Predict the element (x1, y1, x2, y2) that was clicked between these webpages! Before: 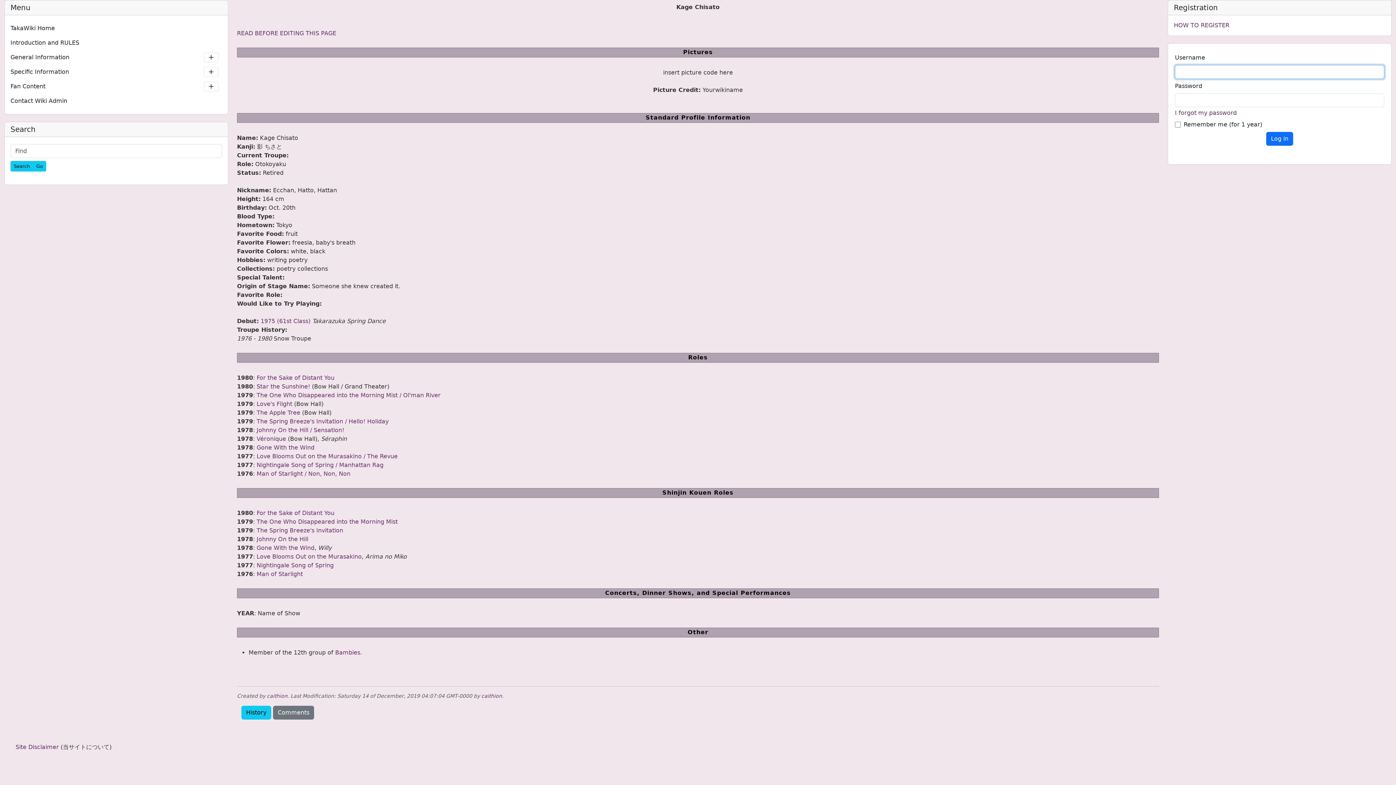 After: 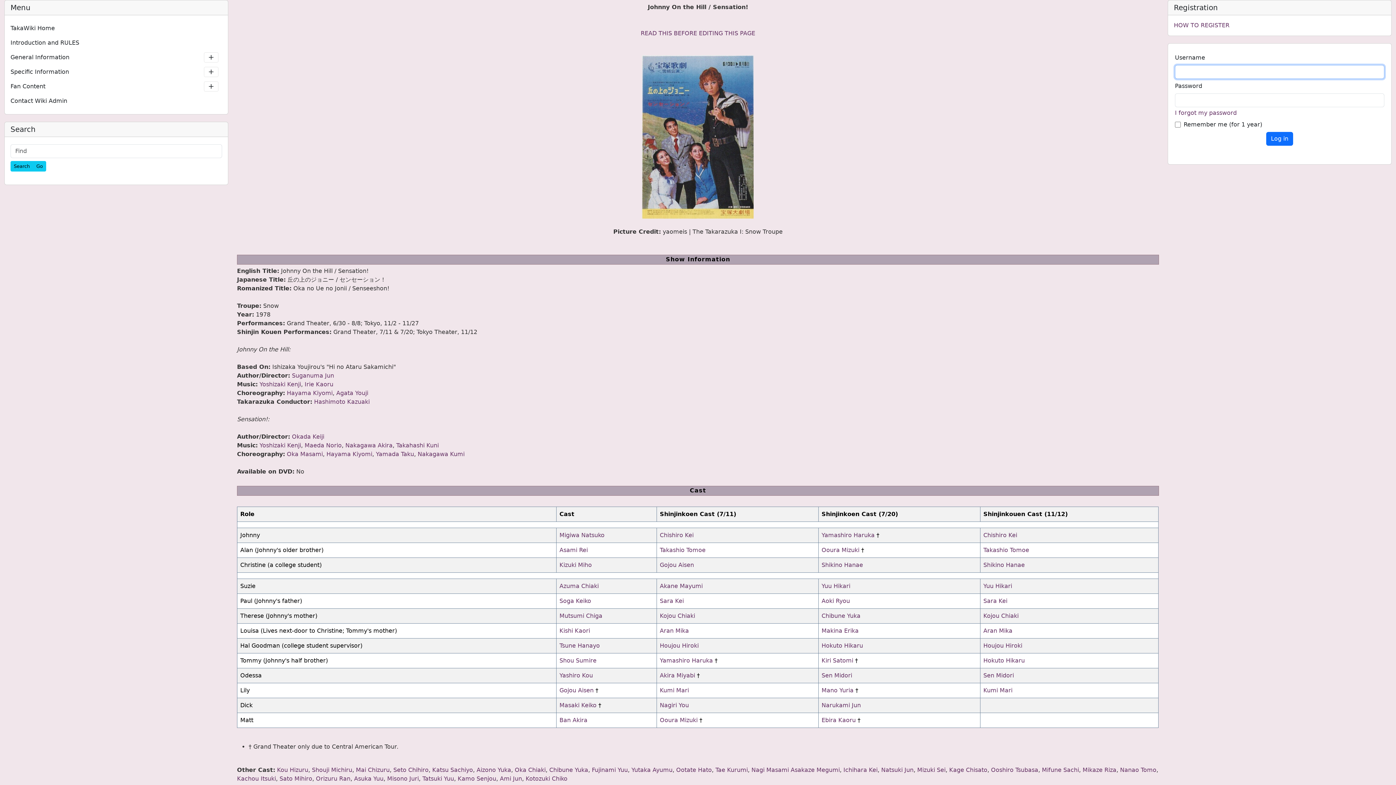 Action: bbox: (256, 426, 344, 433) label: Johnny On the Hill / Sensation!